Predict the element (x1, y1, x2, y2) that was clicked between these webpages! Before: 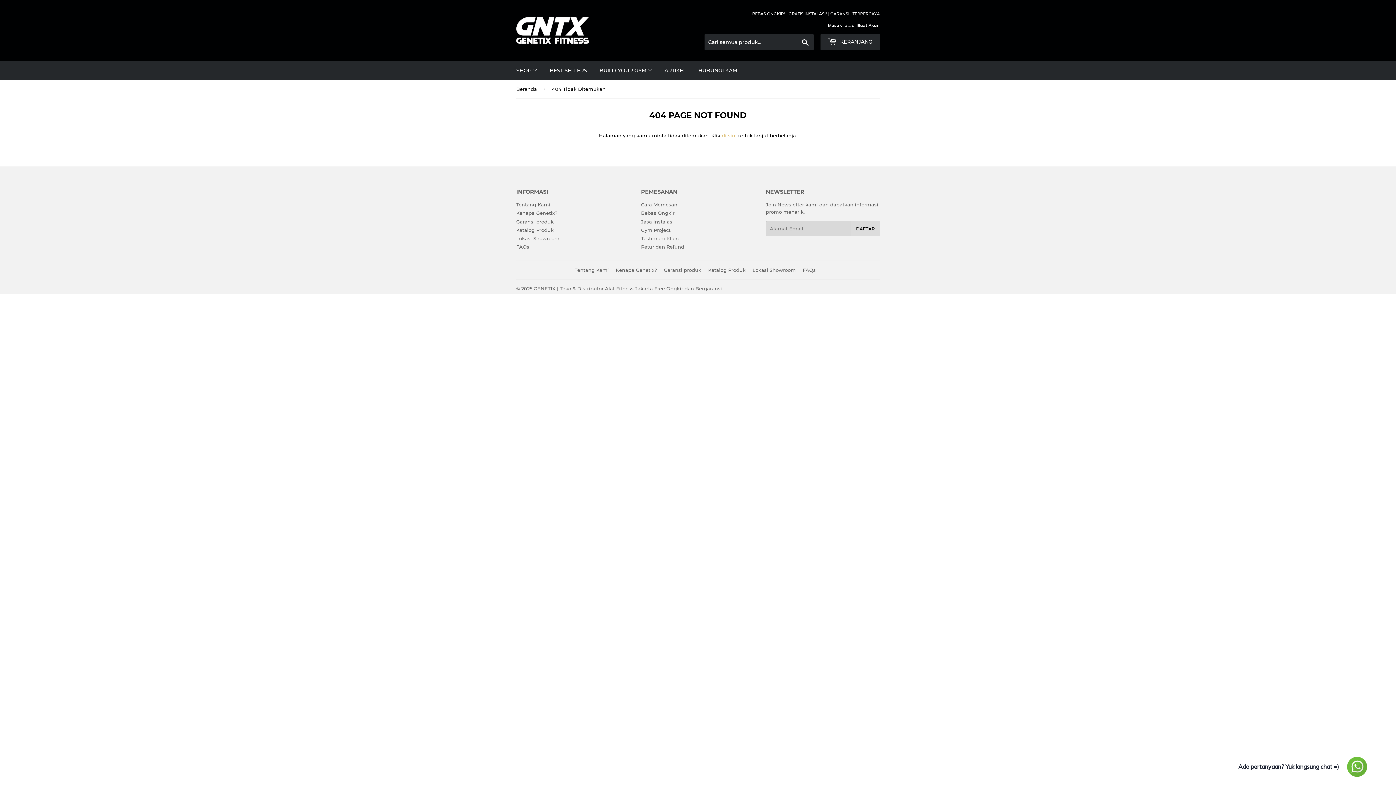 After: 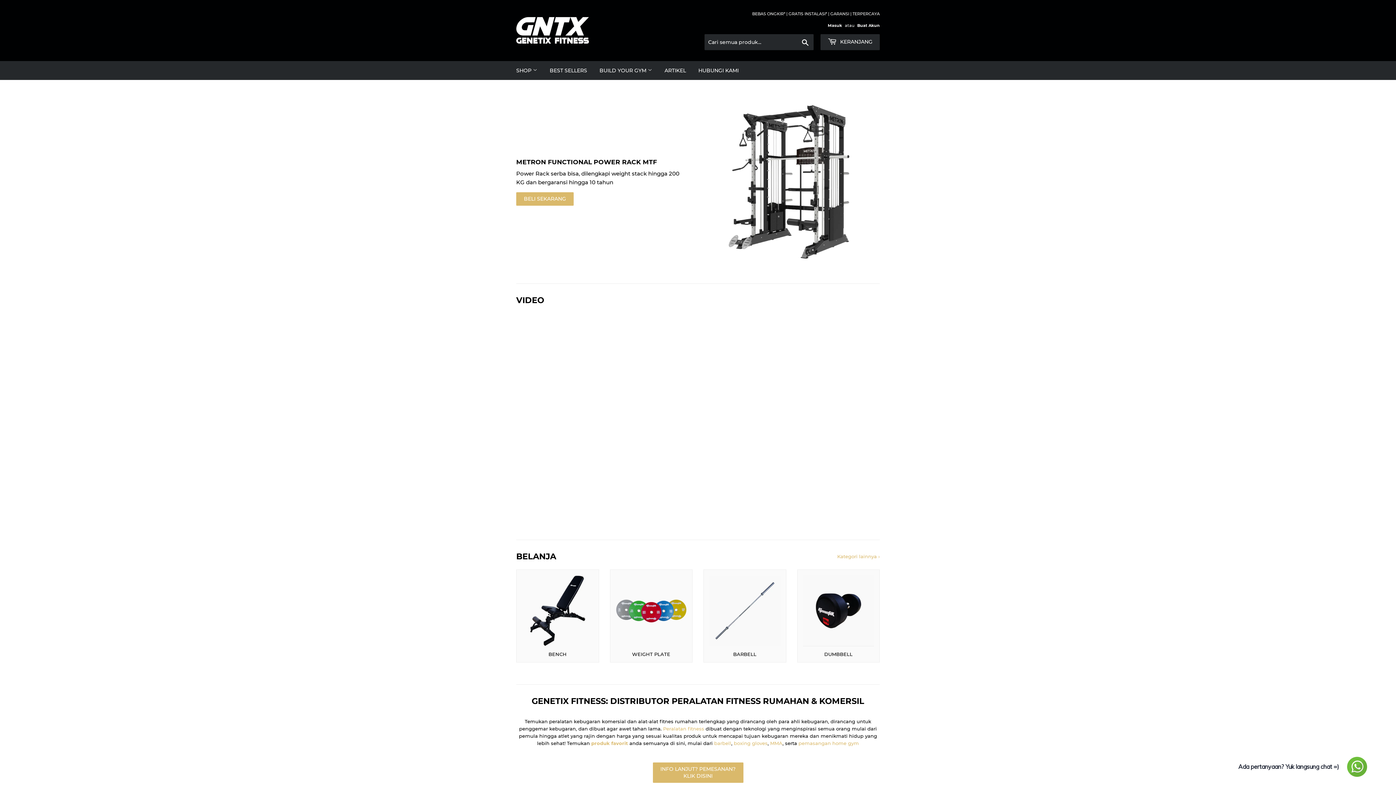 Action: bbox: (516, 17, 698, 43)